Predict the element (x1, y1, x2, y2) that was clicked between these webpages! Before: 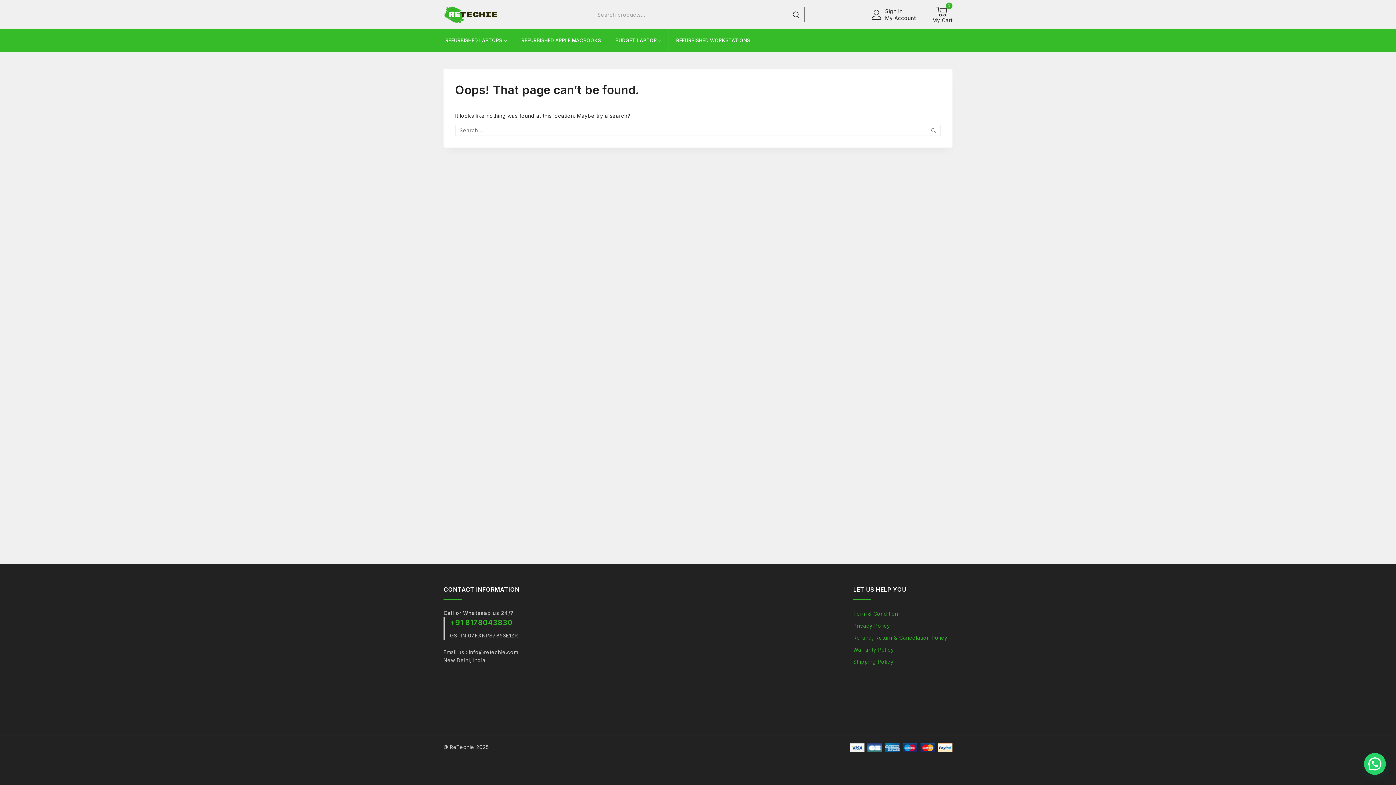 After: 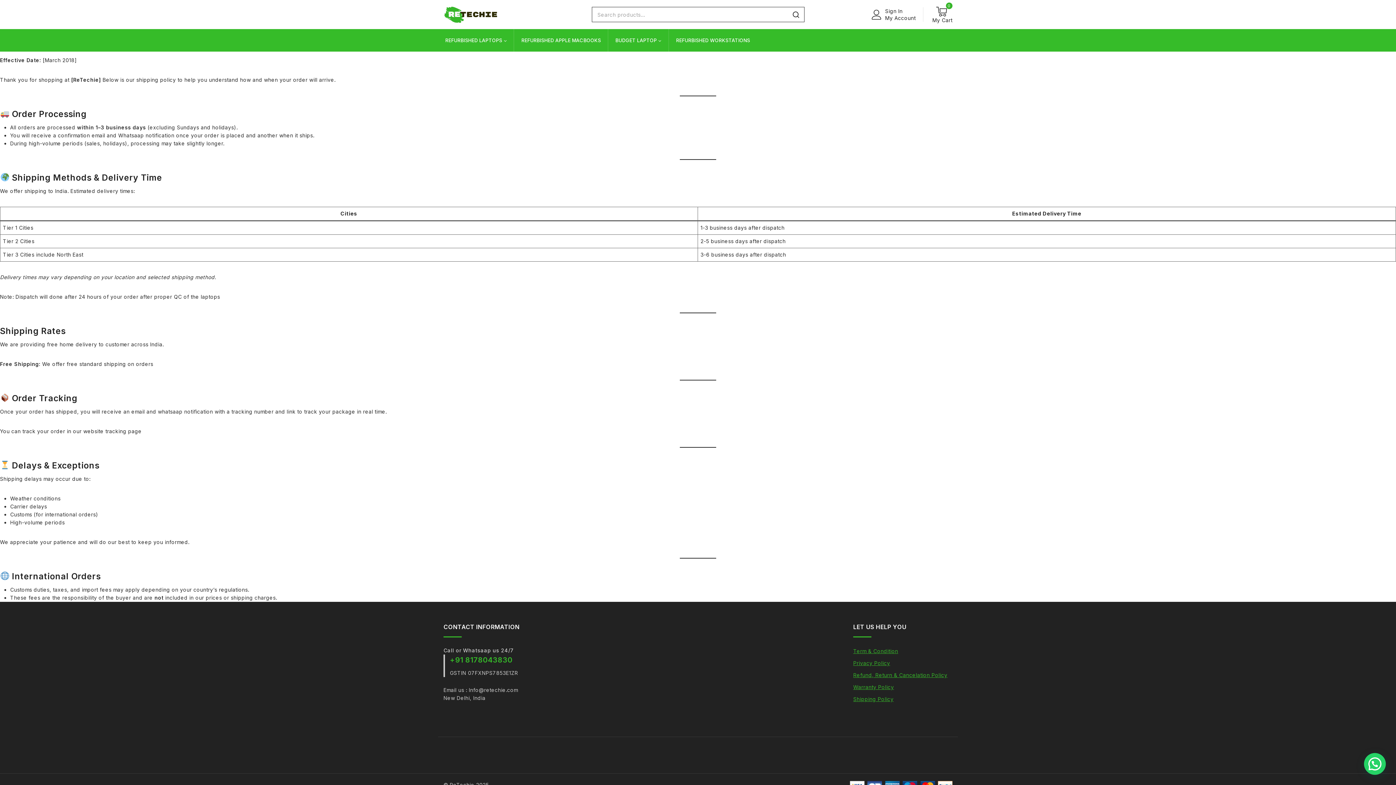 Action: bbox: (853, 658, 893, 664) label: Shipping Policy